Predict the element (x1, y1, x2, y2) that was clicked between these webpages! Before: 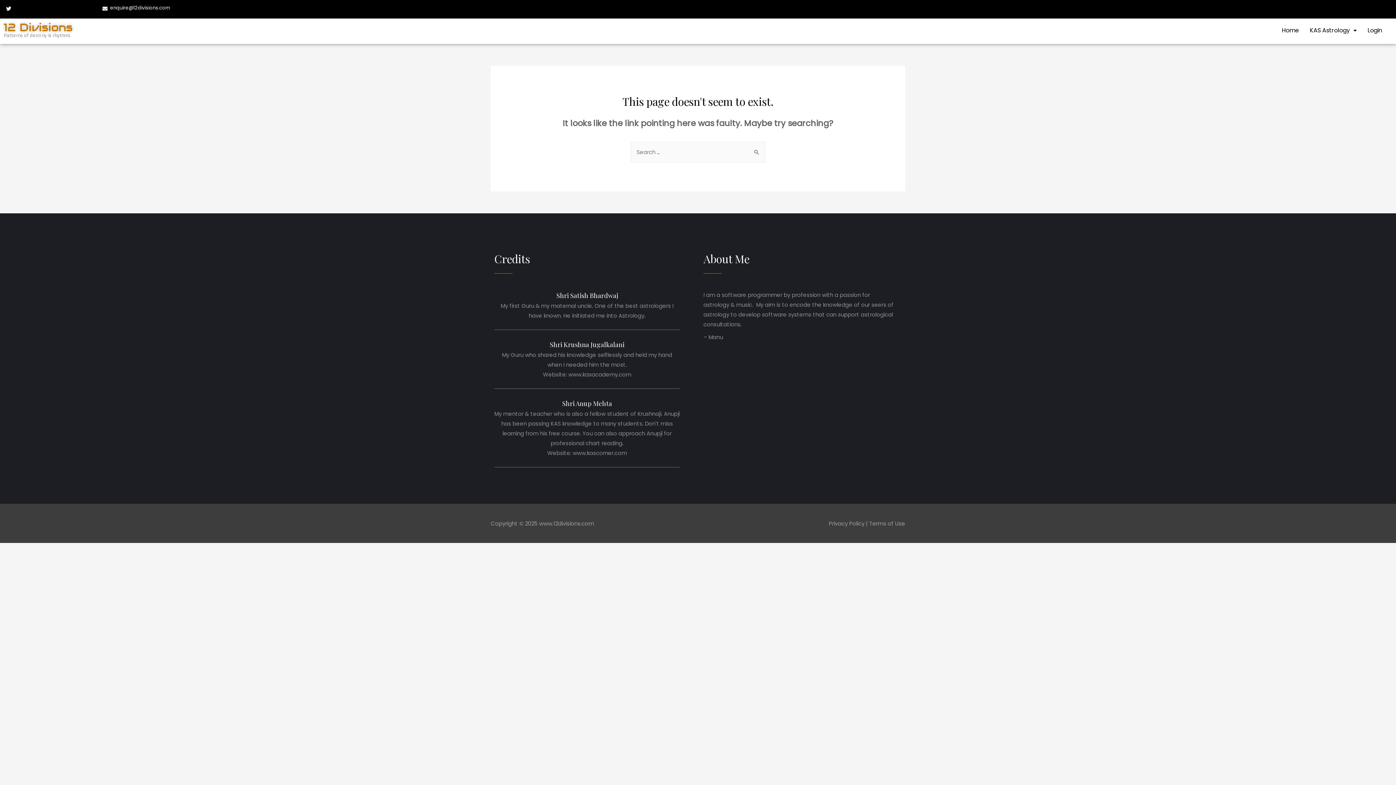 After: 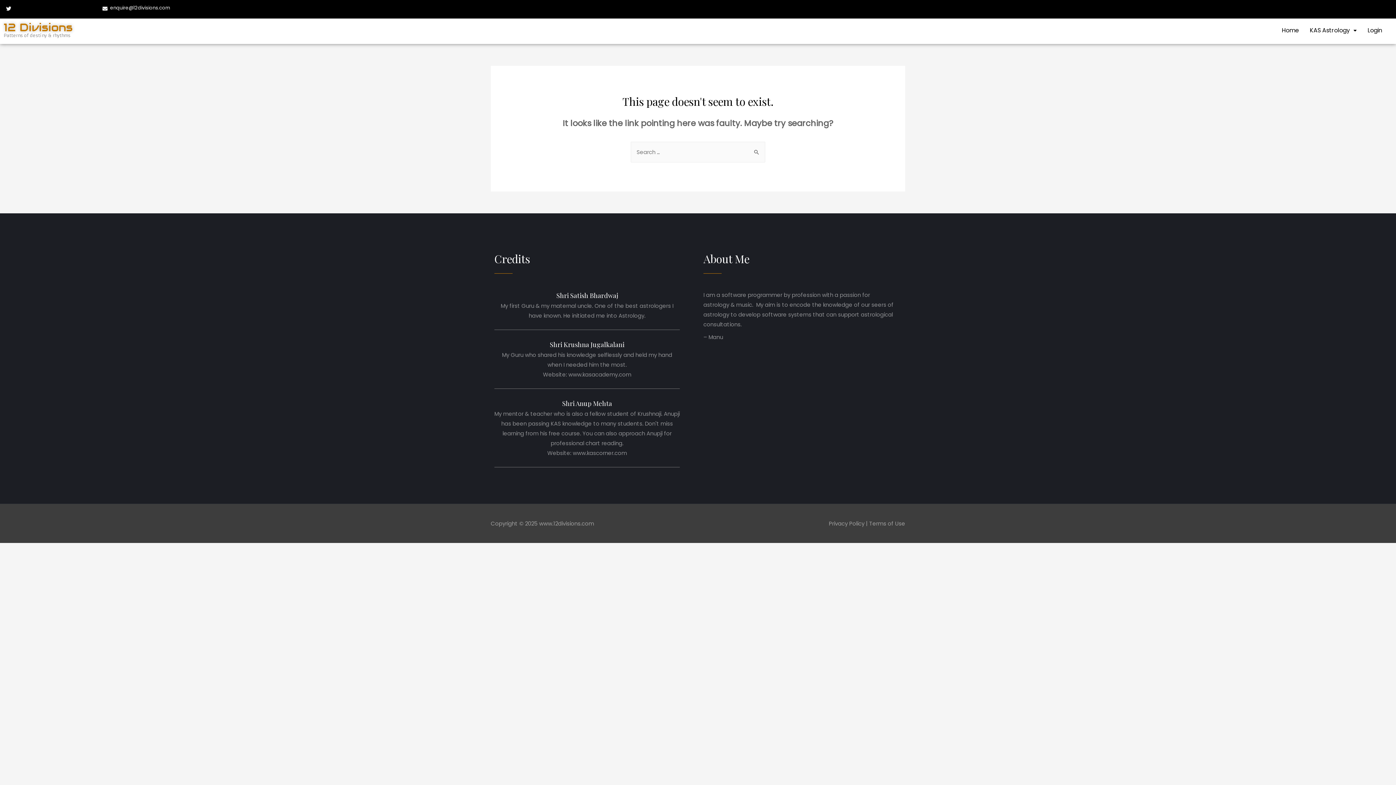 Action: label: Home bbox: (1276, 22, 1304, 38)